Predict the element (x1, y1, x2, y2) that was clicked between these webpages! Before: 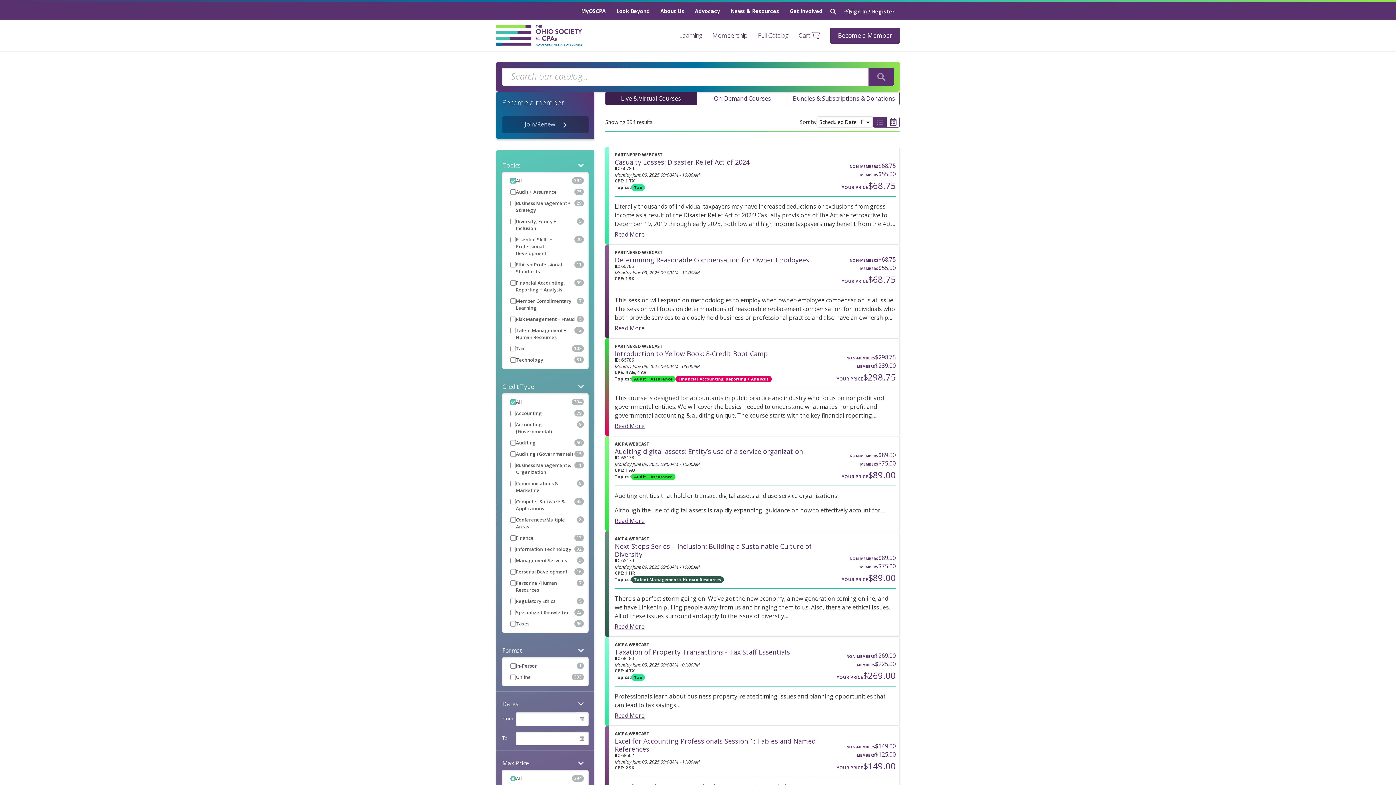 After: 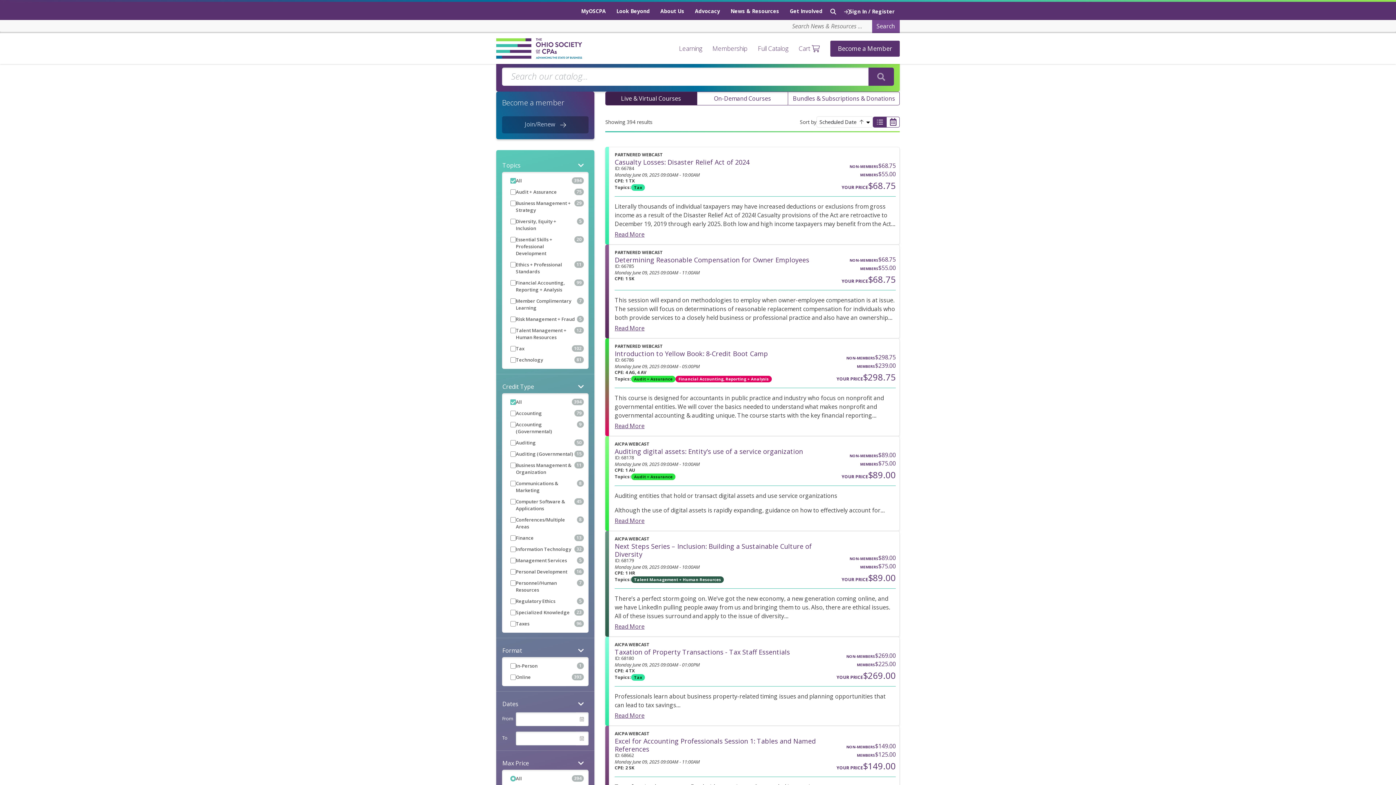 Action: bbox: (828, 1, 838, 20)